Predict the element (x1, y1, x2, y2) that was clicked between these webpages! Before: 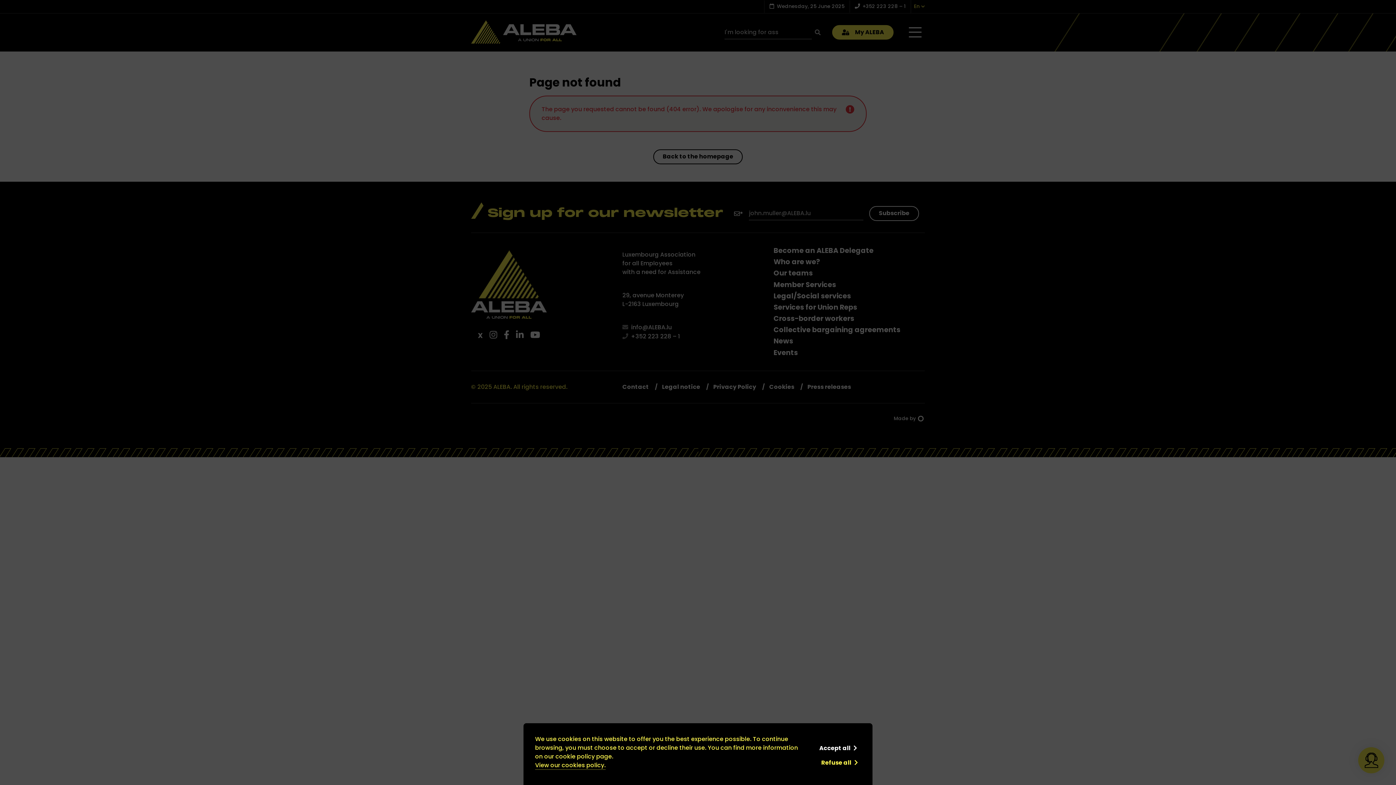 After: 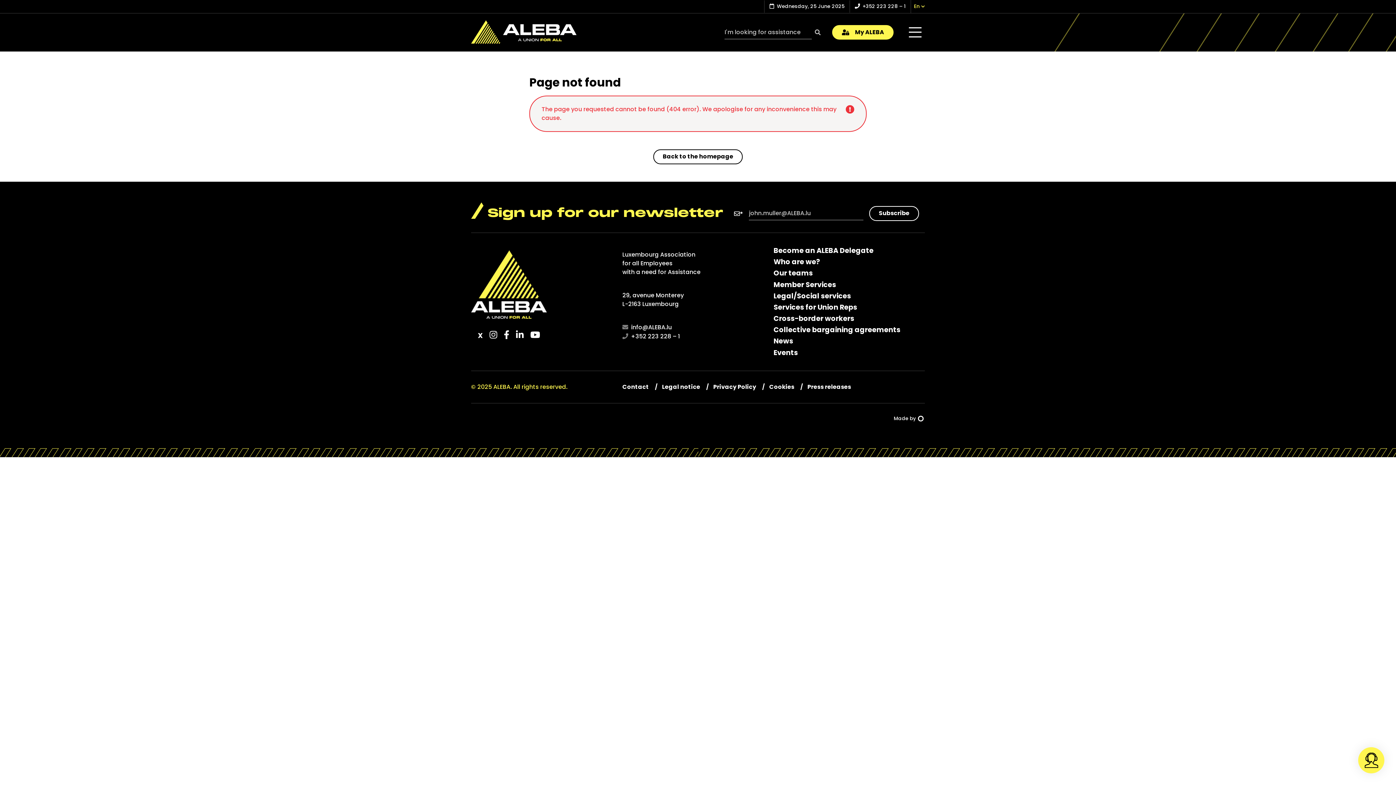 Action: bbox: (821, 758, 858, 768) label: Refuse all